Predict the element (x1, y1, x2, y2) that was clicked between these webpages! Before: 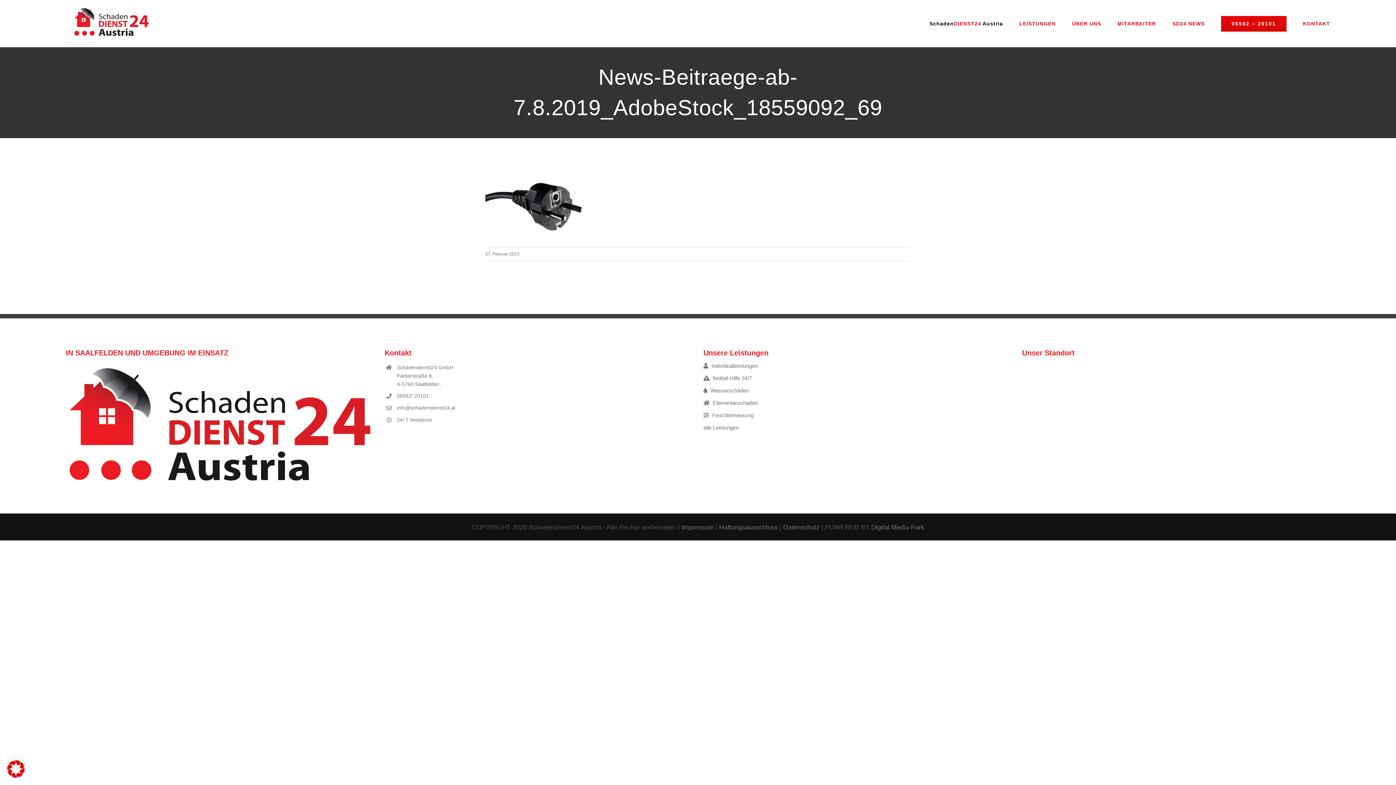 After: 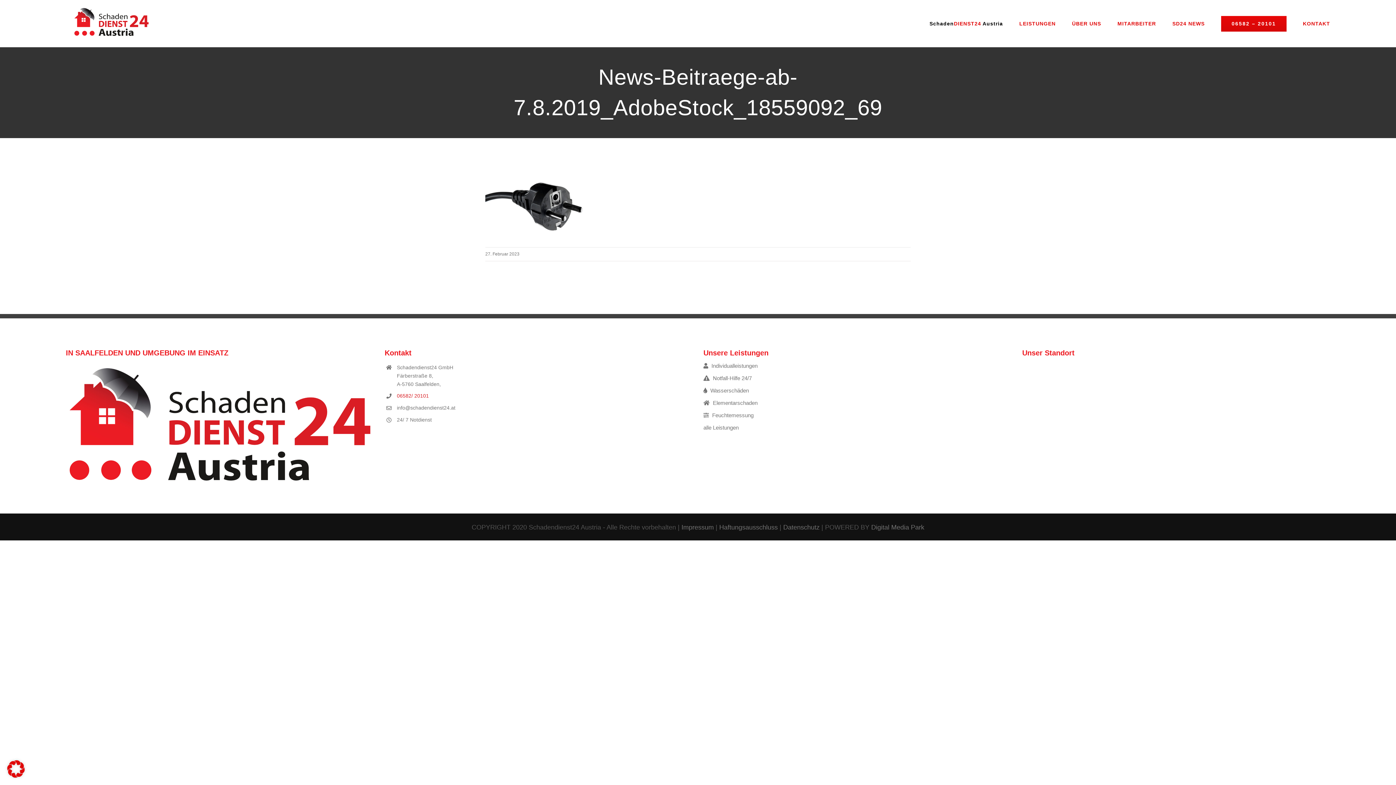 Action: bbox: (396, 392, 692, 400) label: 06582/ 20101